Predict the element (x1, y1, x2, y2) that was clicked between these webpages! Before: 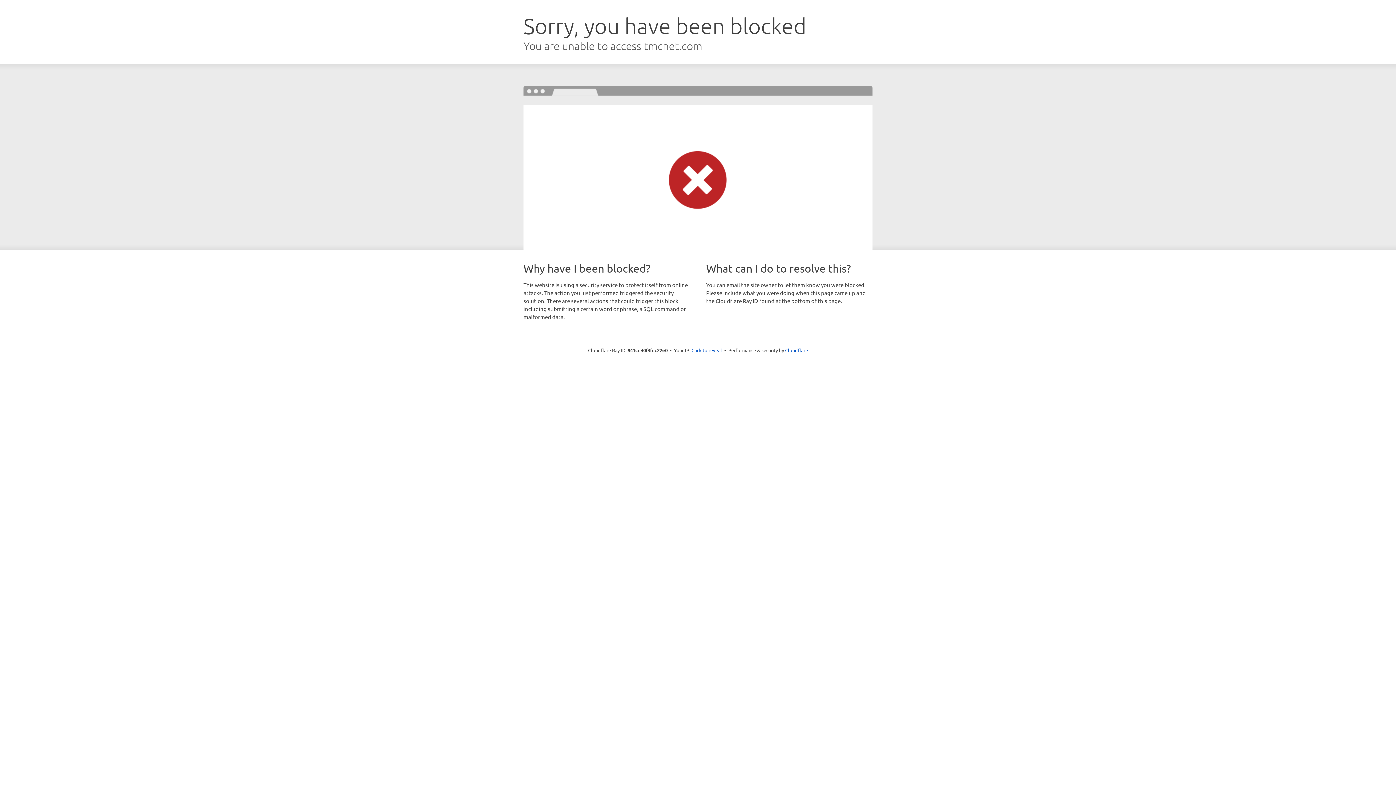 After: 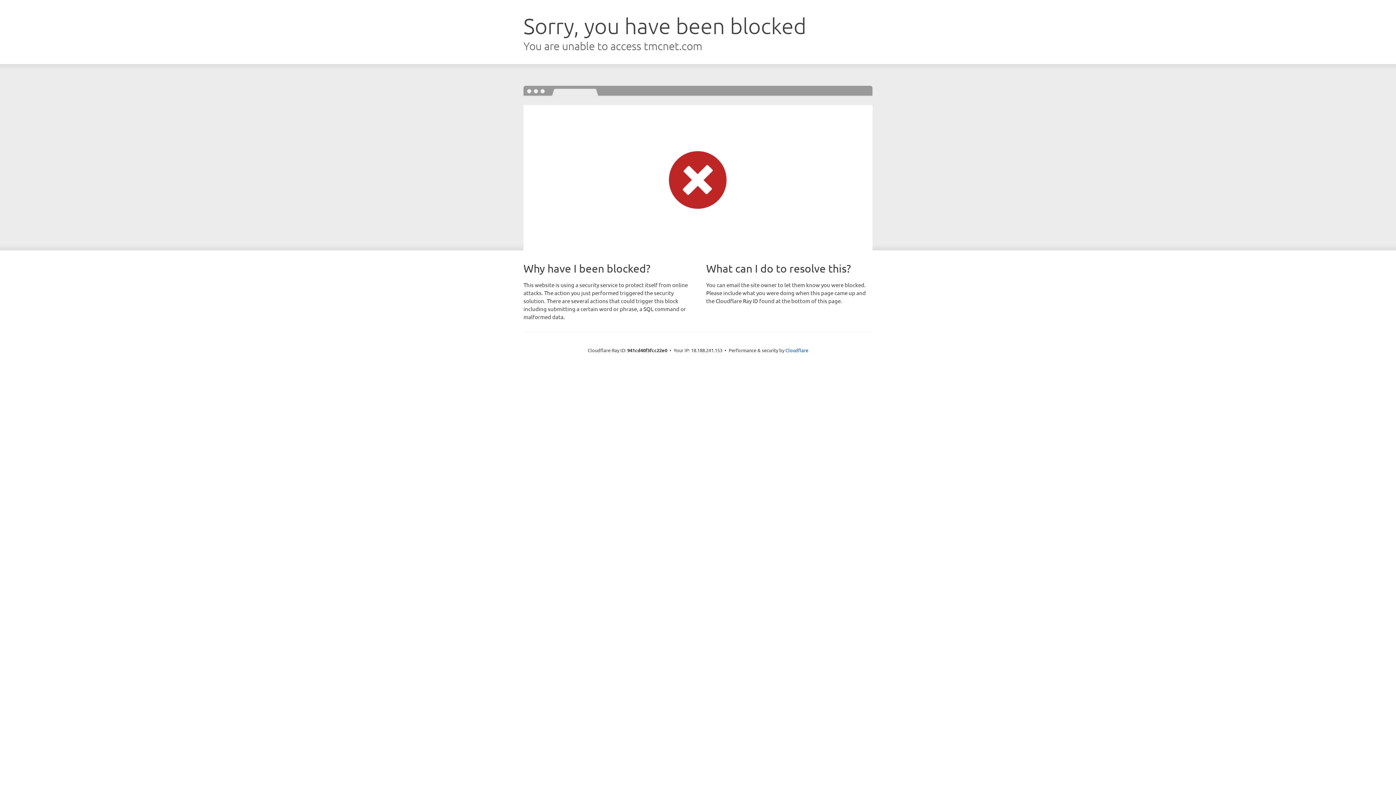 Action: bbox: (691, 346, 722, 353) label: Click to reveal